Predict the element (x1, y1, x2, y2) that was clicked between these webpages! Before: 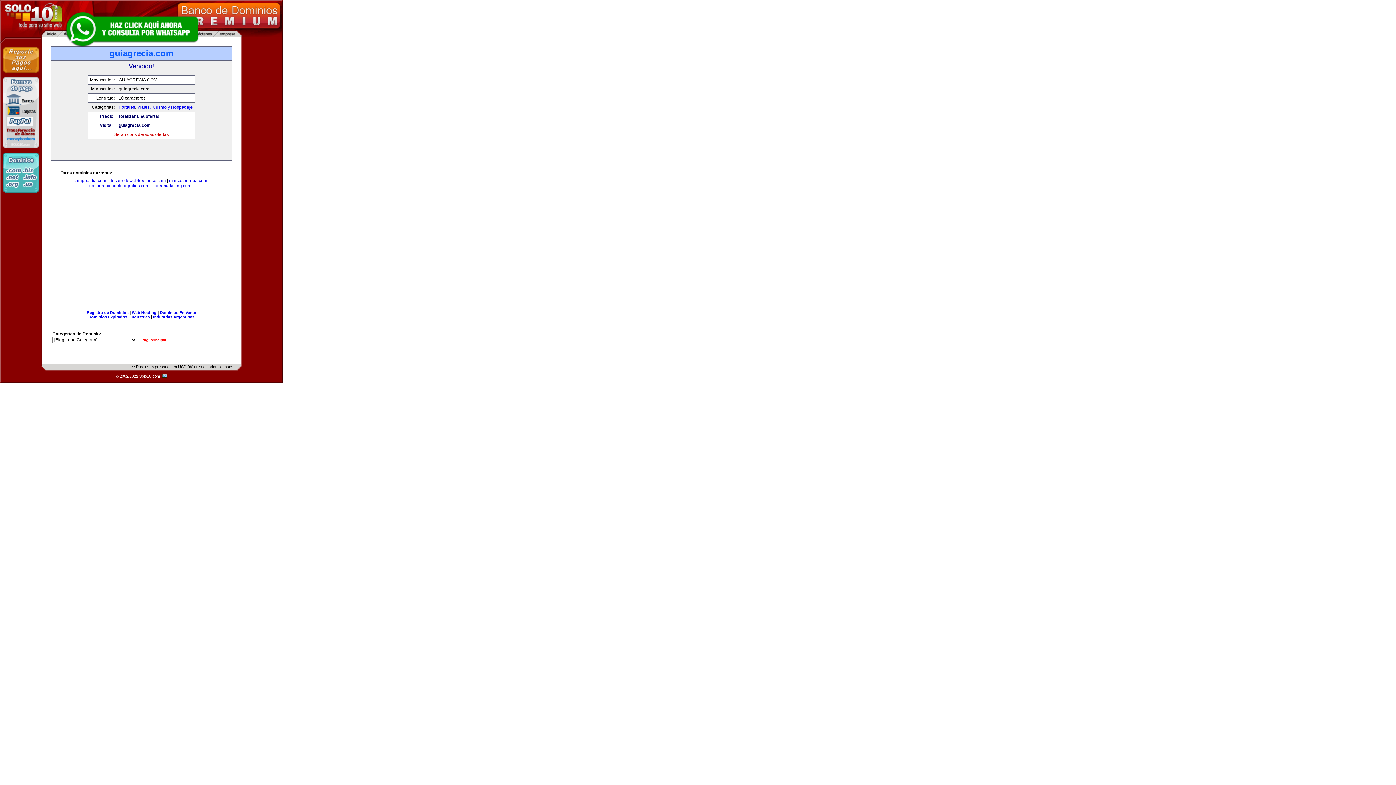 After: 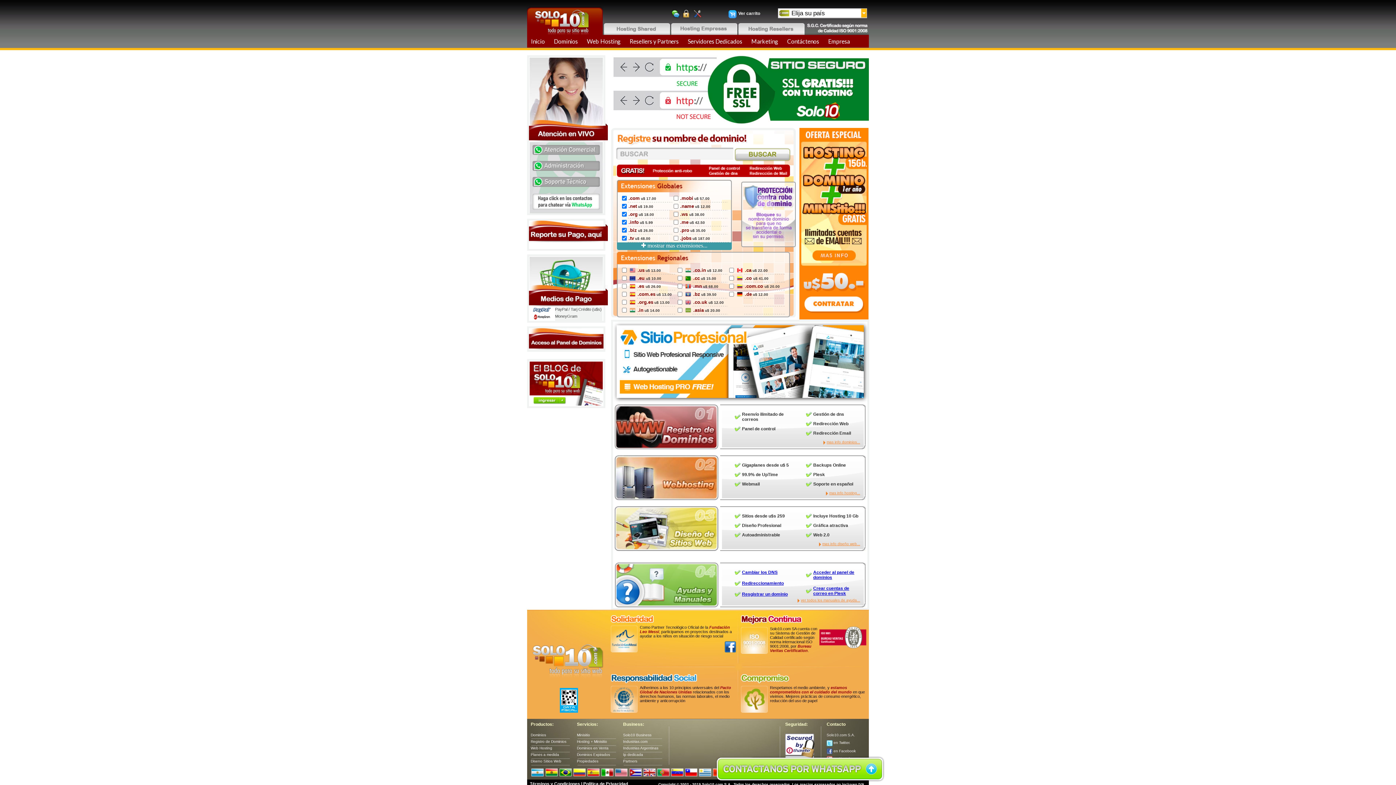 Action: bbox: (86, 310, 128, 314) label: Registro de Dominios